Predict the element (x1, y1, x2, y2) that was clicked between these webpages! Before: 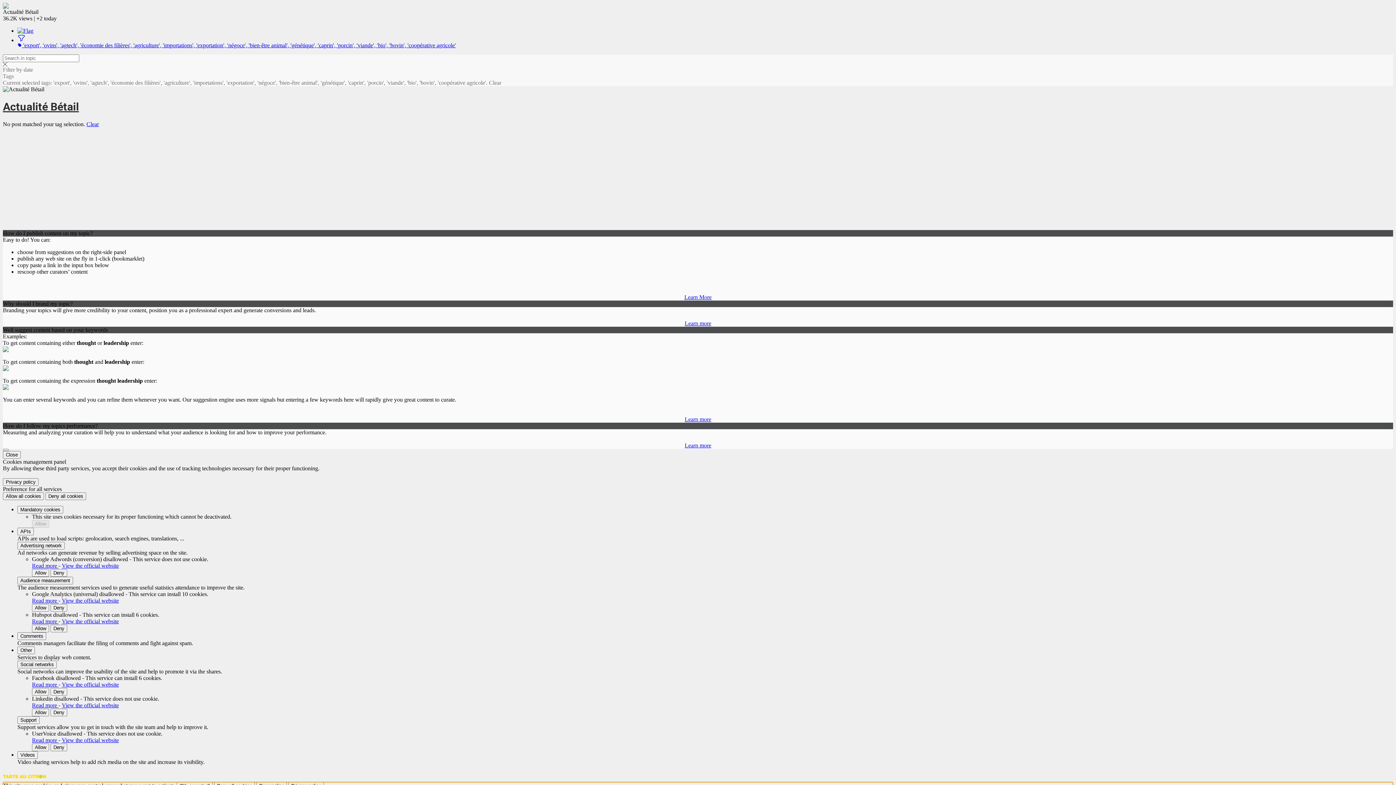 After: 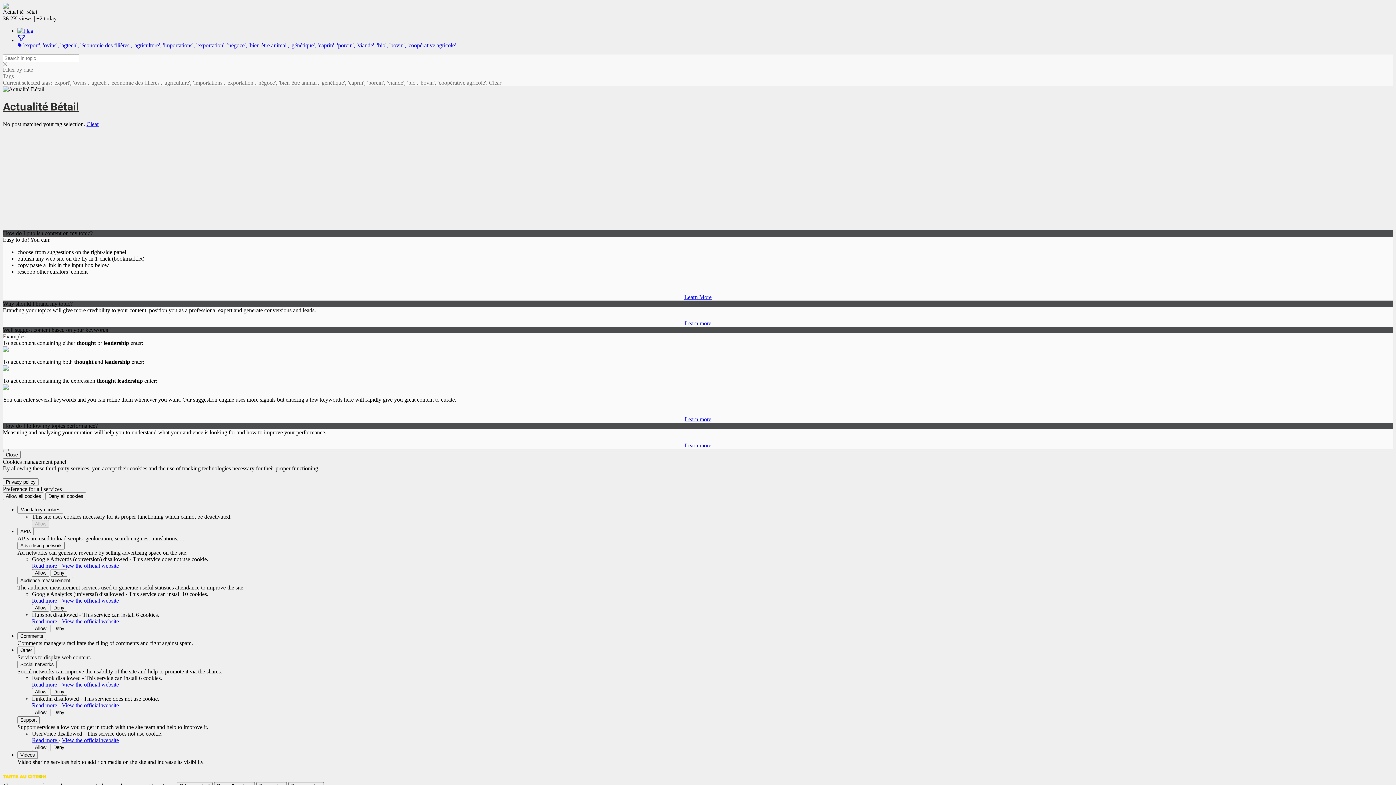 Action: label: Learn more bbox: (684, 416, 711, 422)